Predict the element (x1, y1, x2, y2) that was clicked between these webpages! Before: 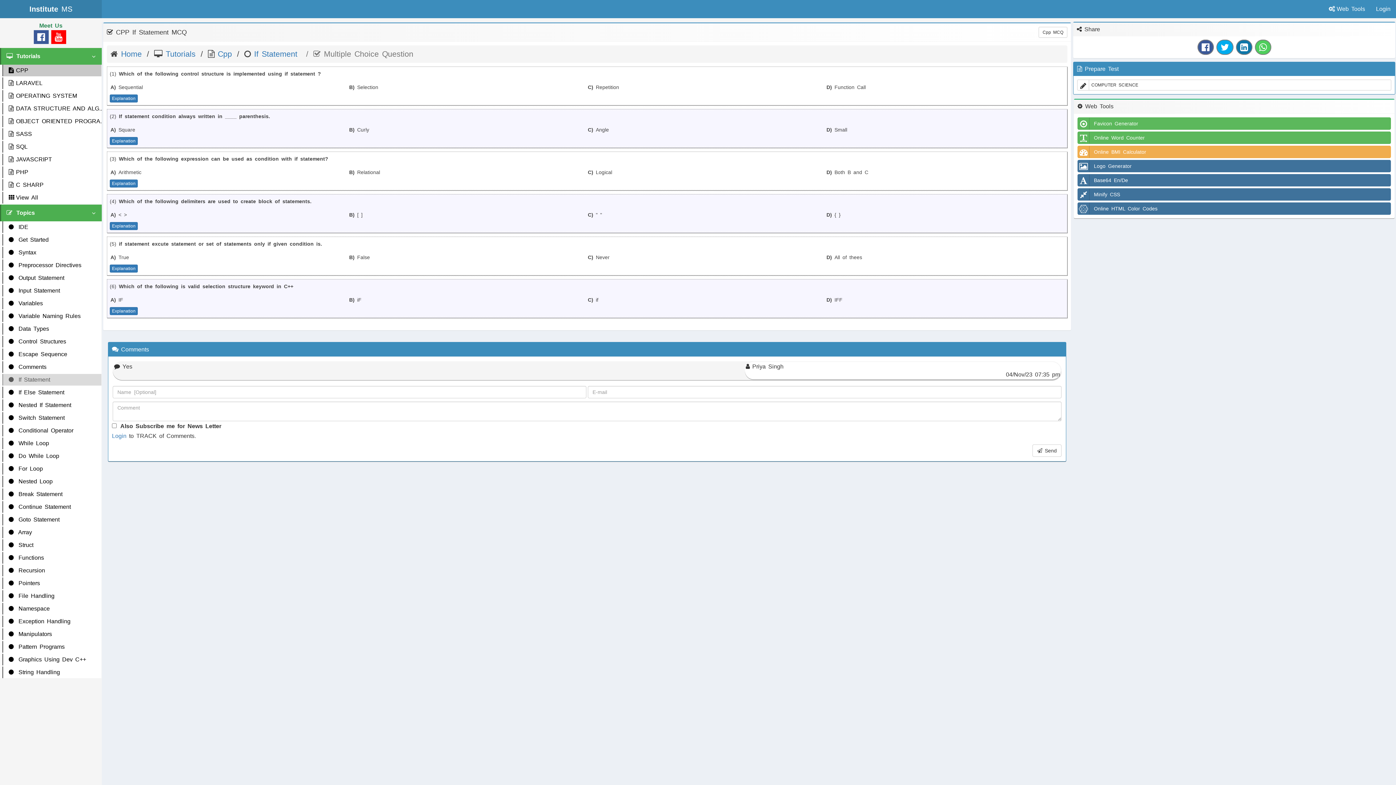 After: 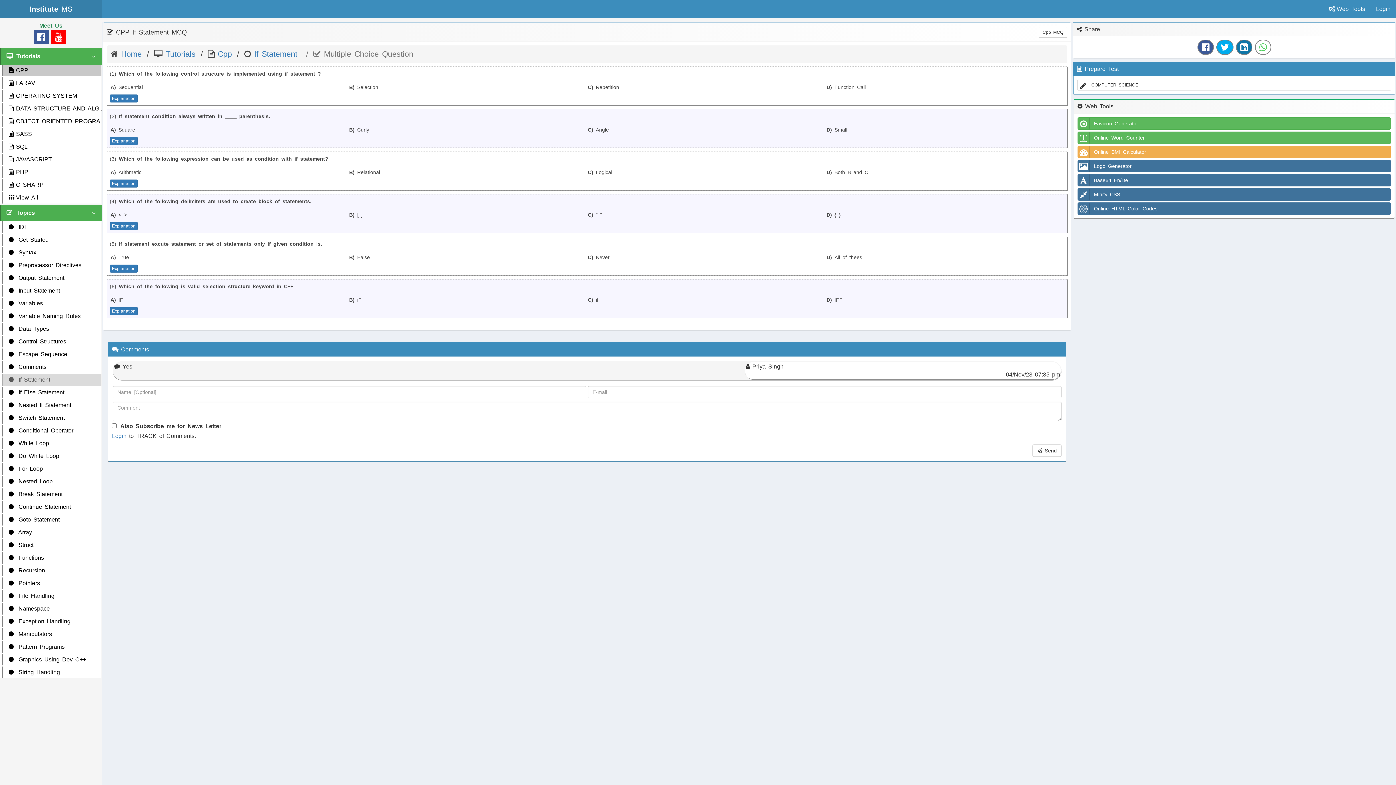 Action: bbox: (1255, 39, 1271, 54)